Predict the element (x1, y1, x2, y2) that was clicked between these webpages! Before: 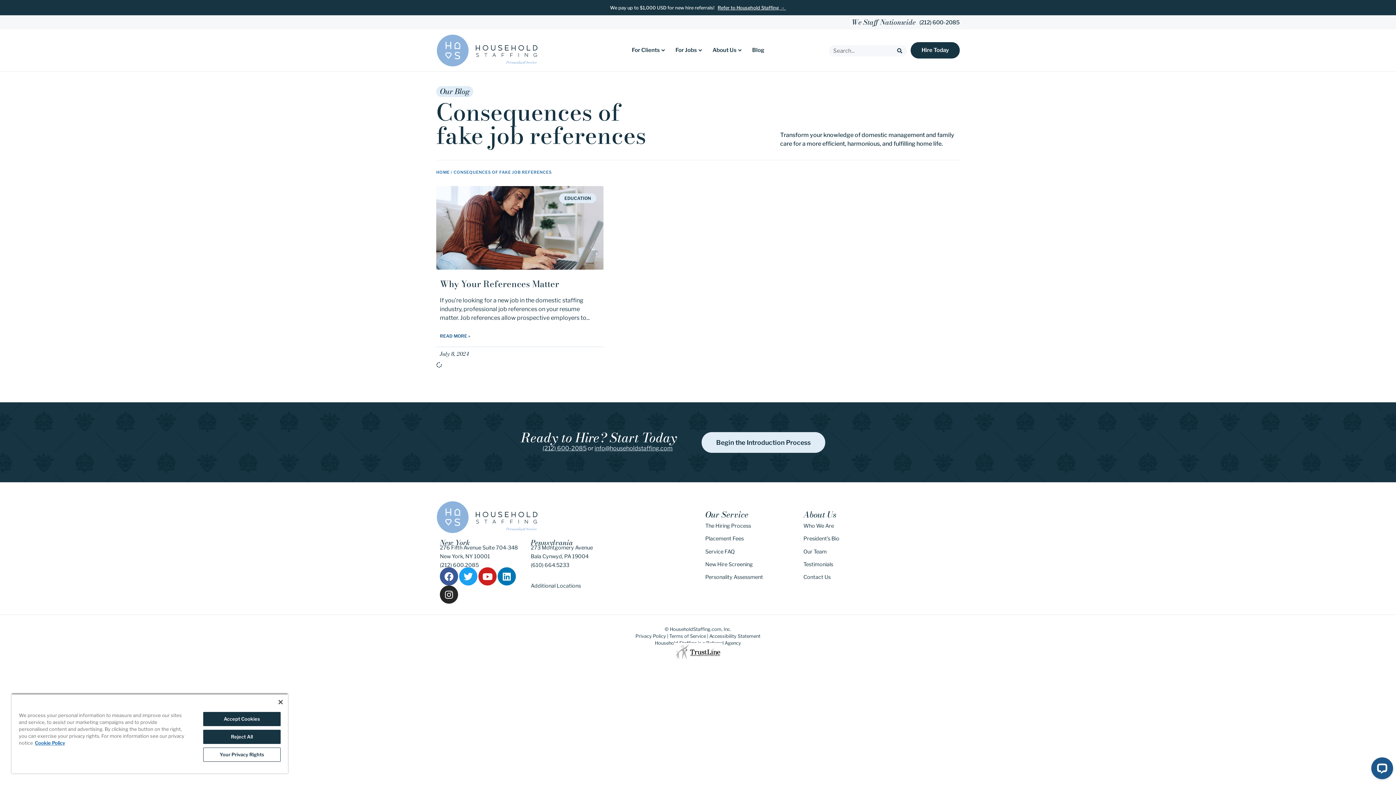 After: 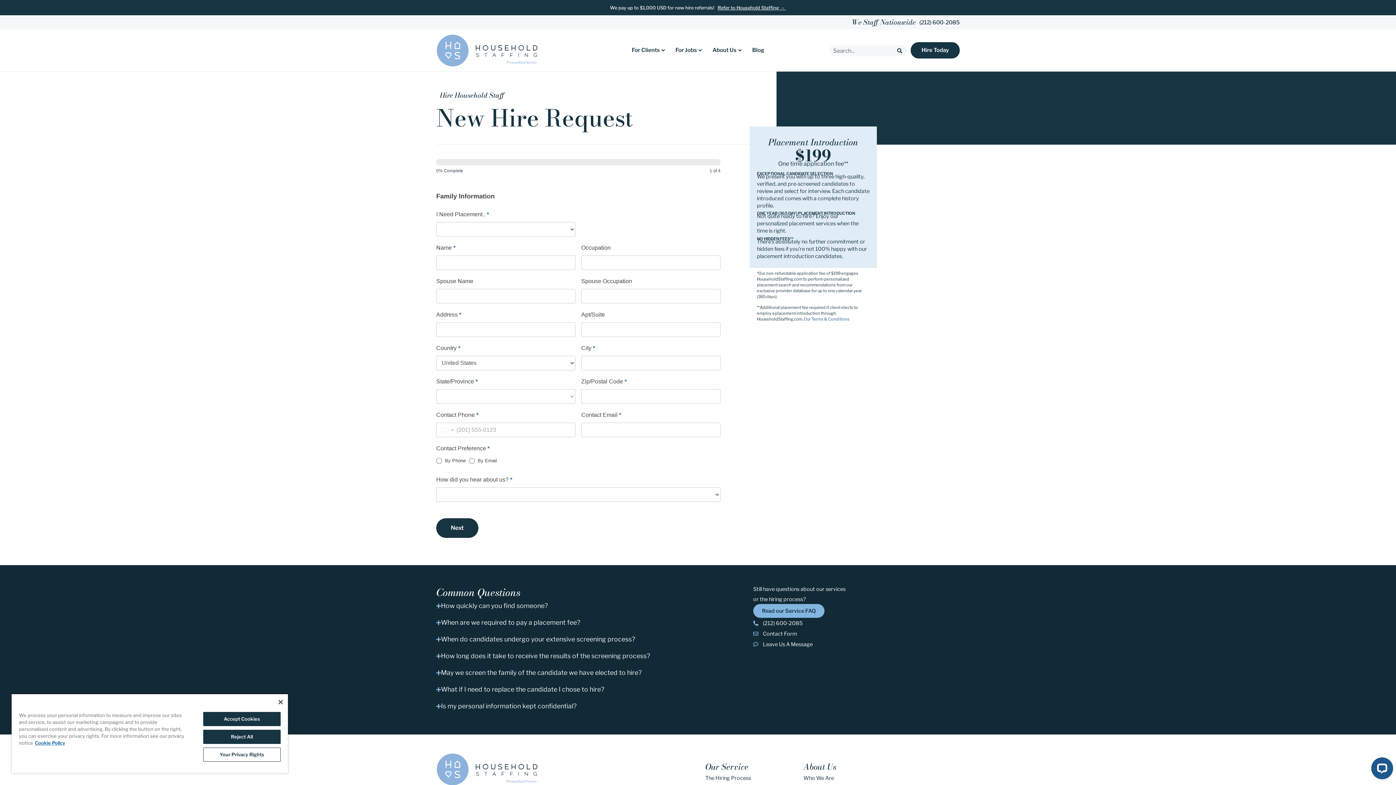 Action: label: Hire Today bbox: (904, 12, 953, 28)